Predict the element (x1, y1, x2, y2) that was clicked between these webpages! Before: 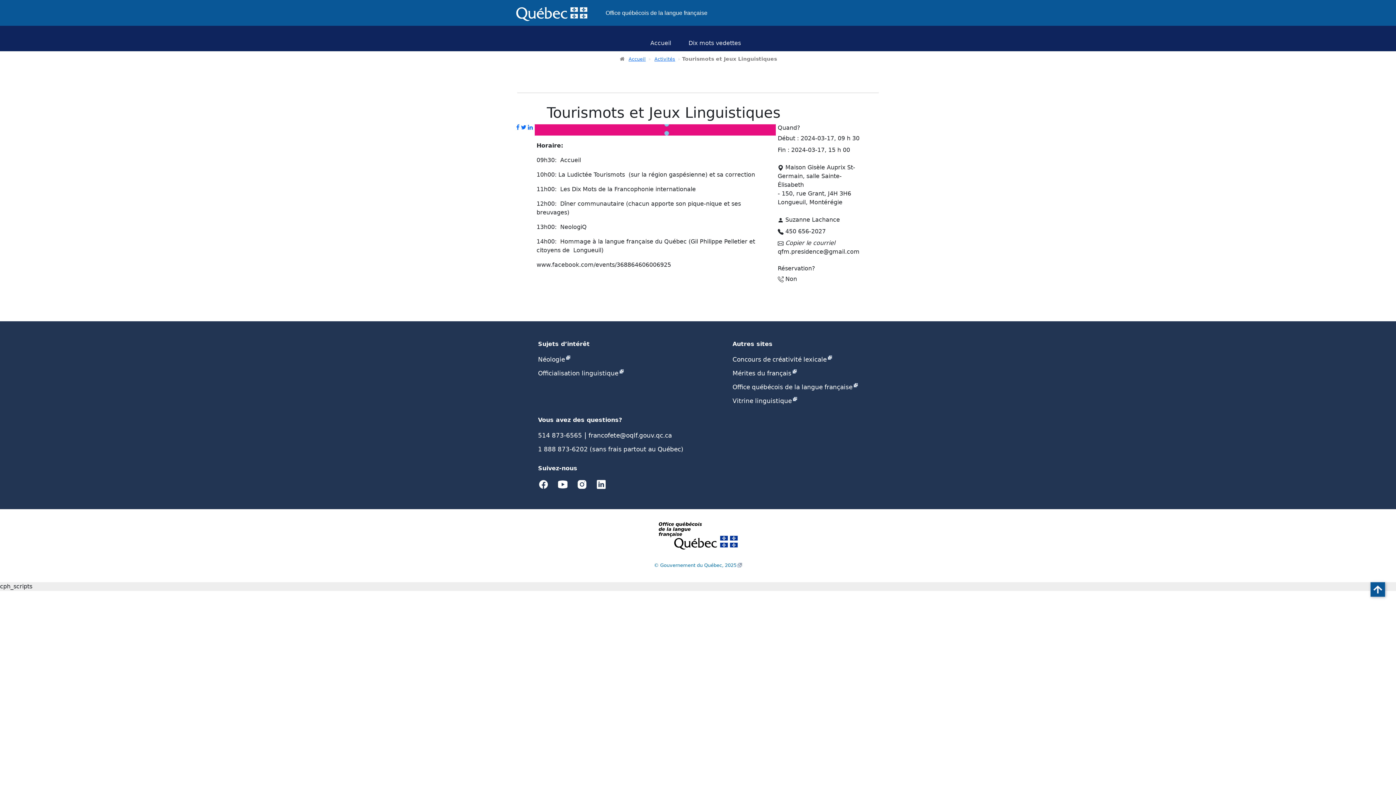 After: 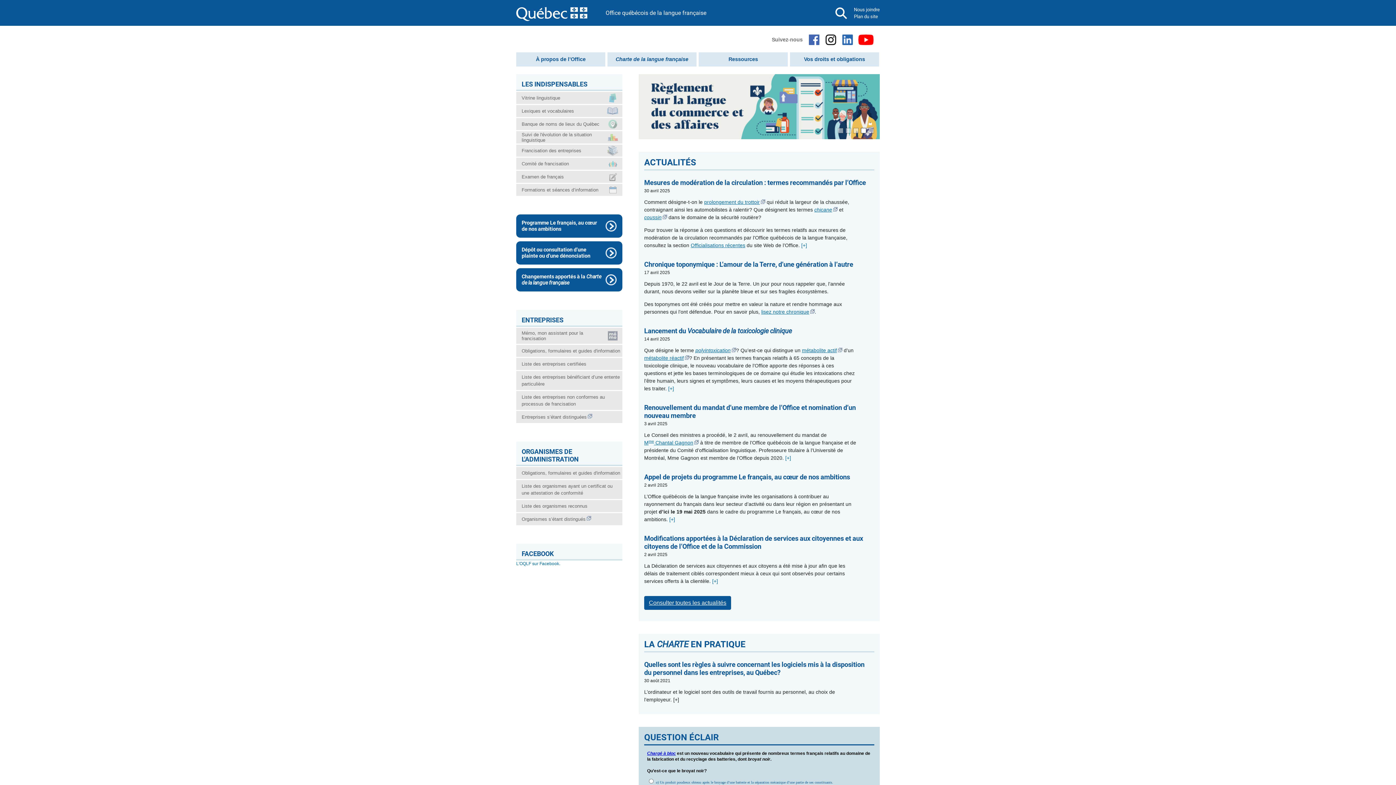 Action: bbox: (605, 9, 707, 15) label: Office québécois de la langue française